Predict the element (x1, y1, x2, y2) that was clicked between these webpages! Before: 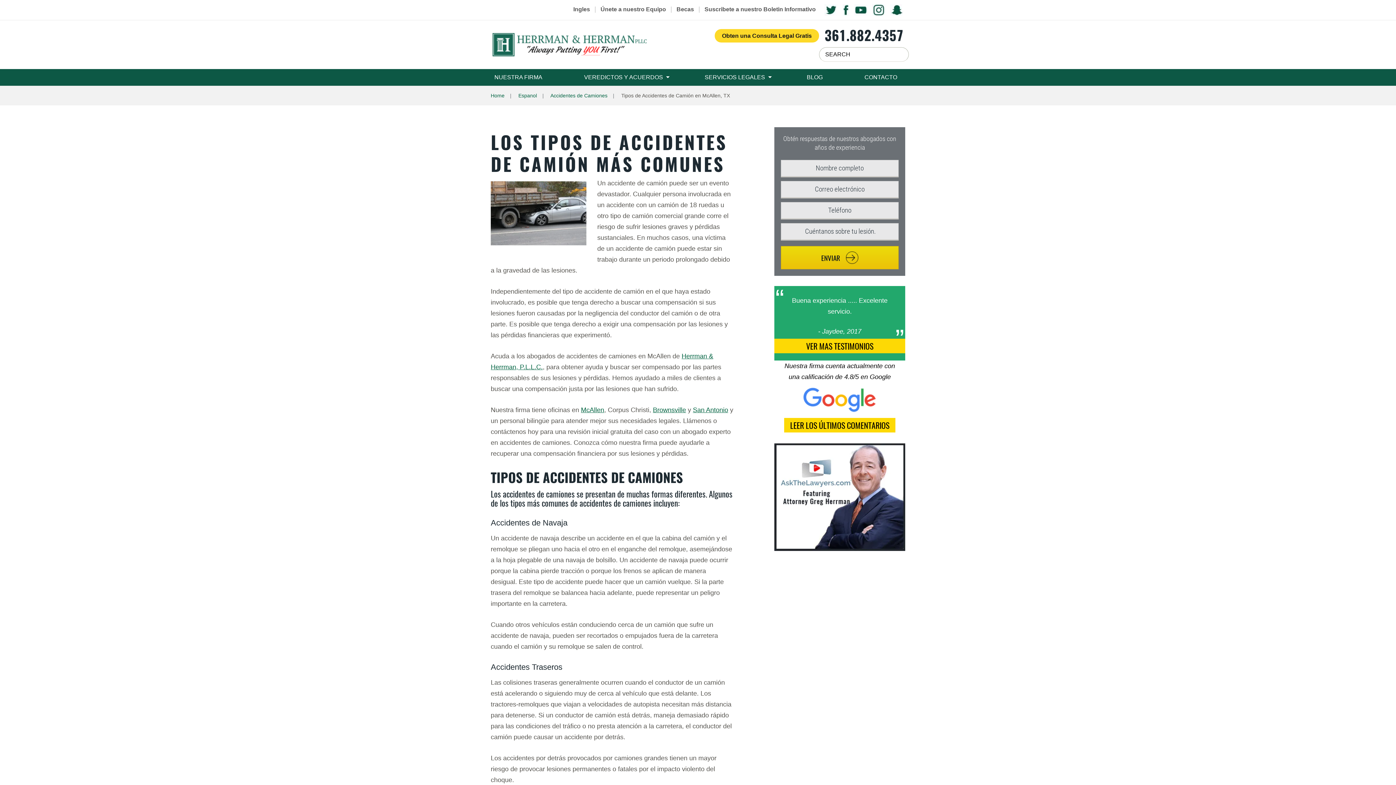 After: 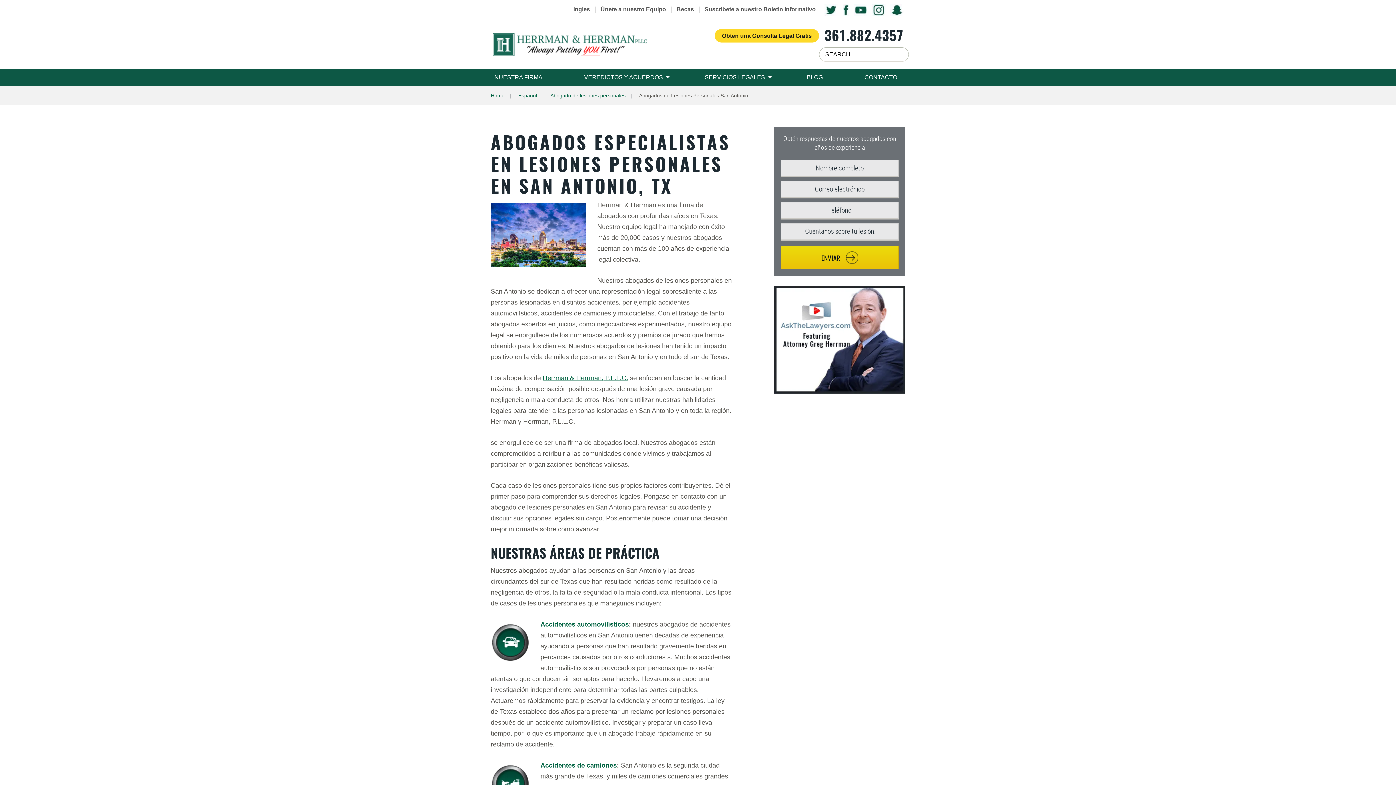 Action: bbox: (693, 406, 728, 413) label: San Antonio